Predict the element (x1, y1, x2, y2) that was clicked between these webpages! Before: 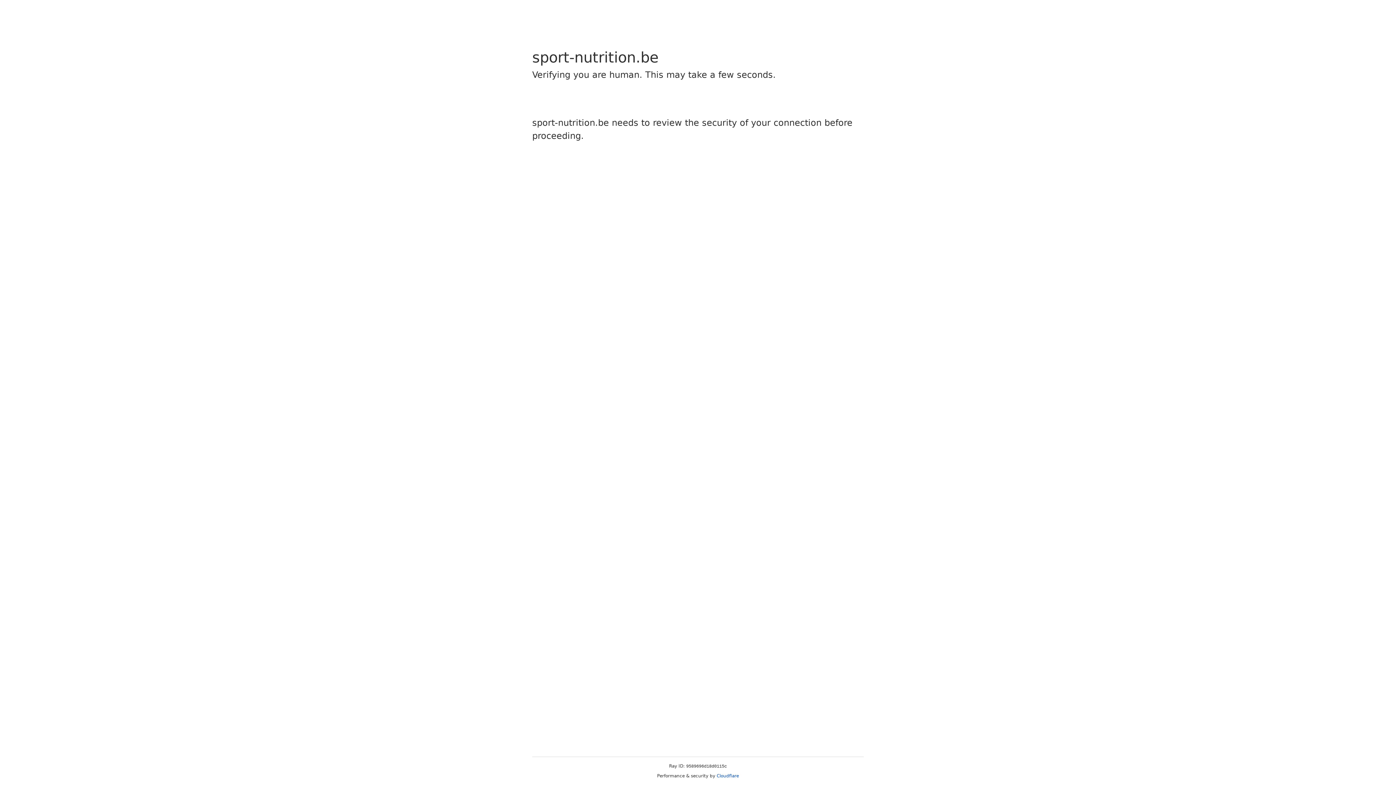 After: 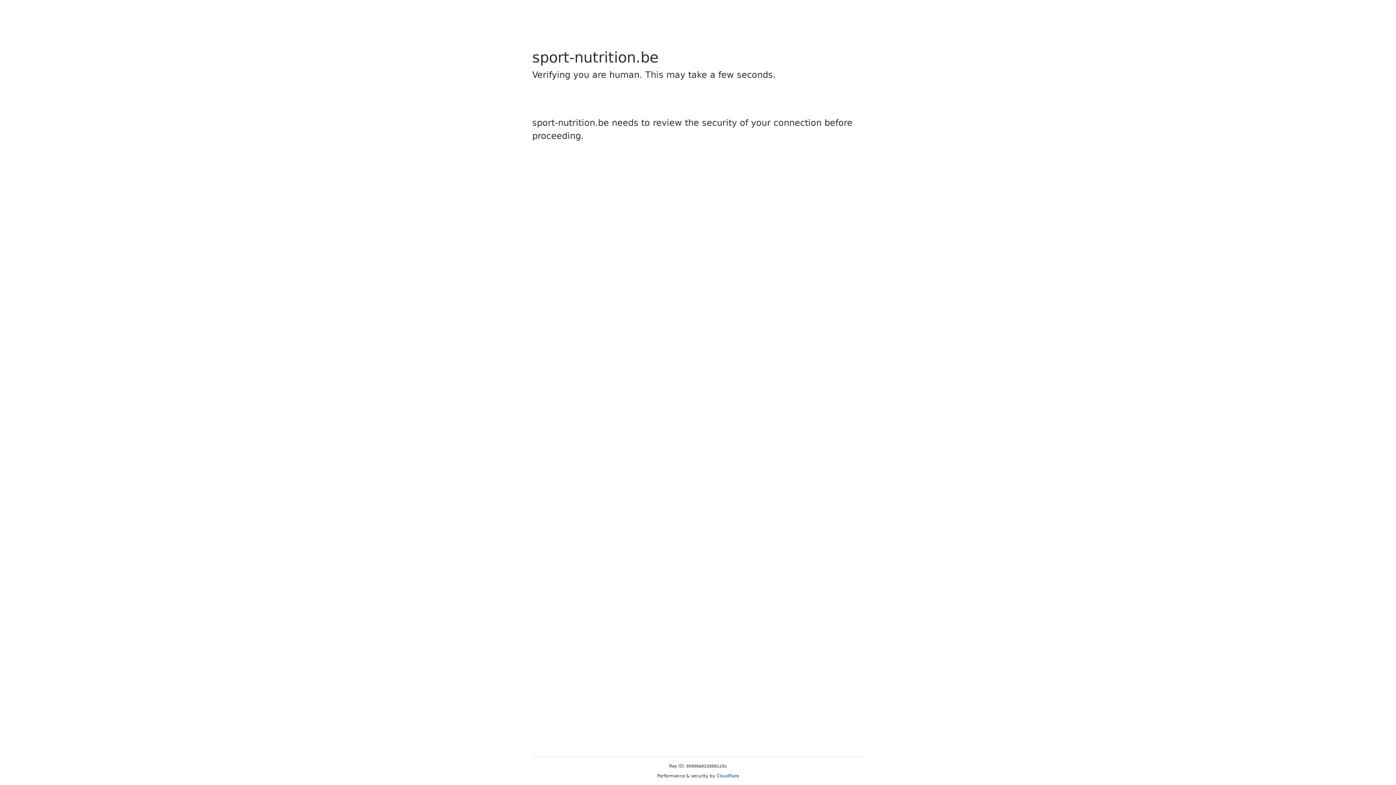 Action: label: Cloudflare bbox: (716, 773, 739, 778)